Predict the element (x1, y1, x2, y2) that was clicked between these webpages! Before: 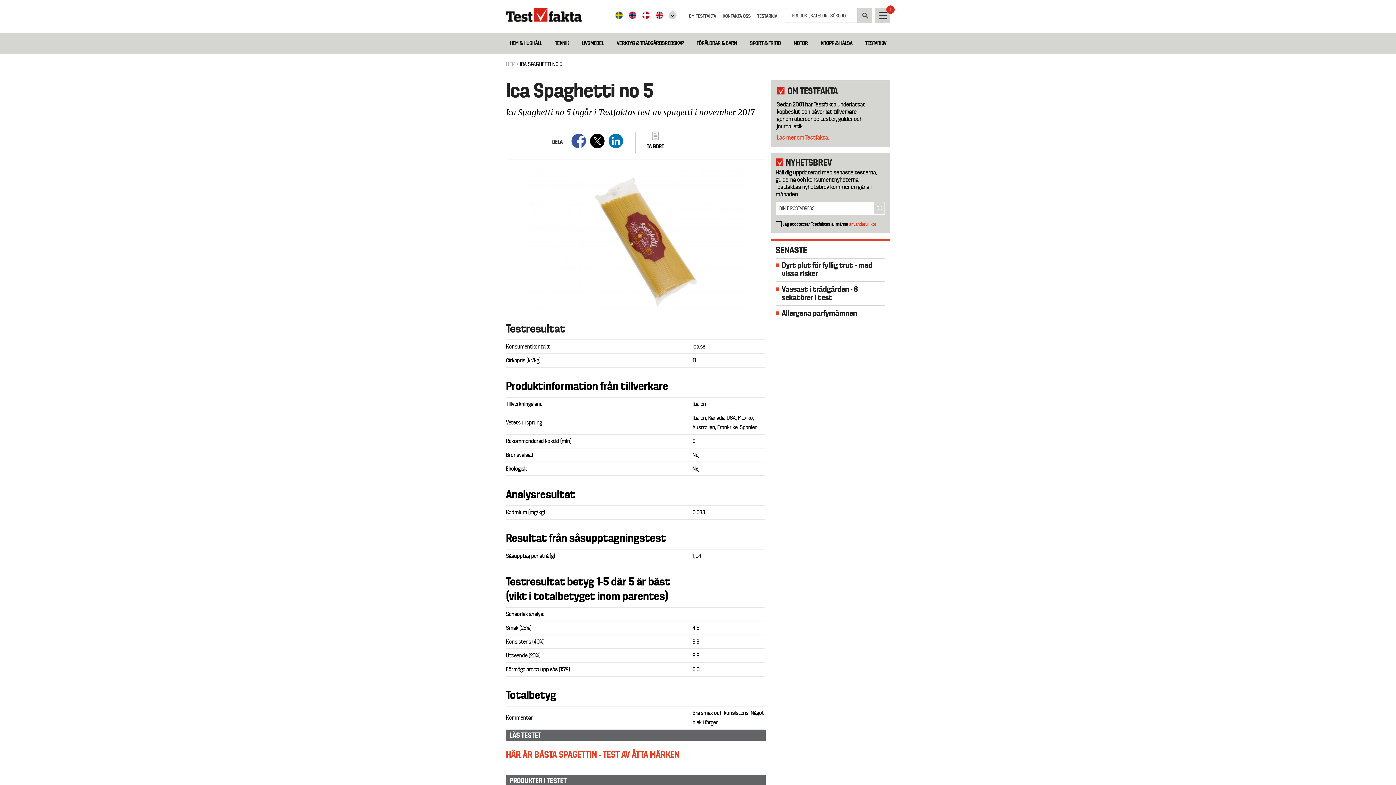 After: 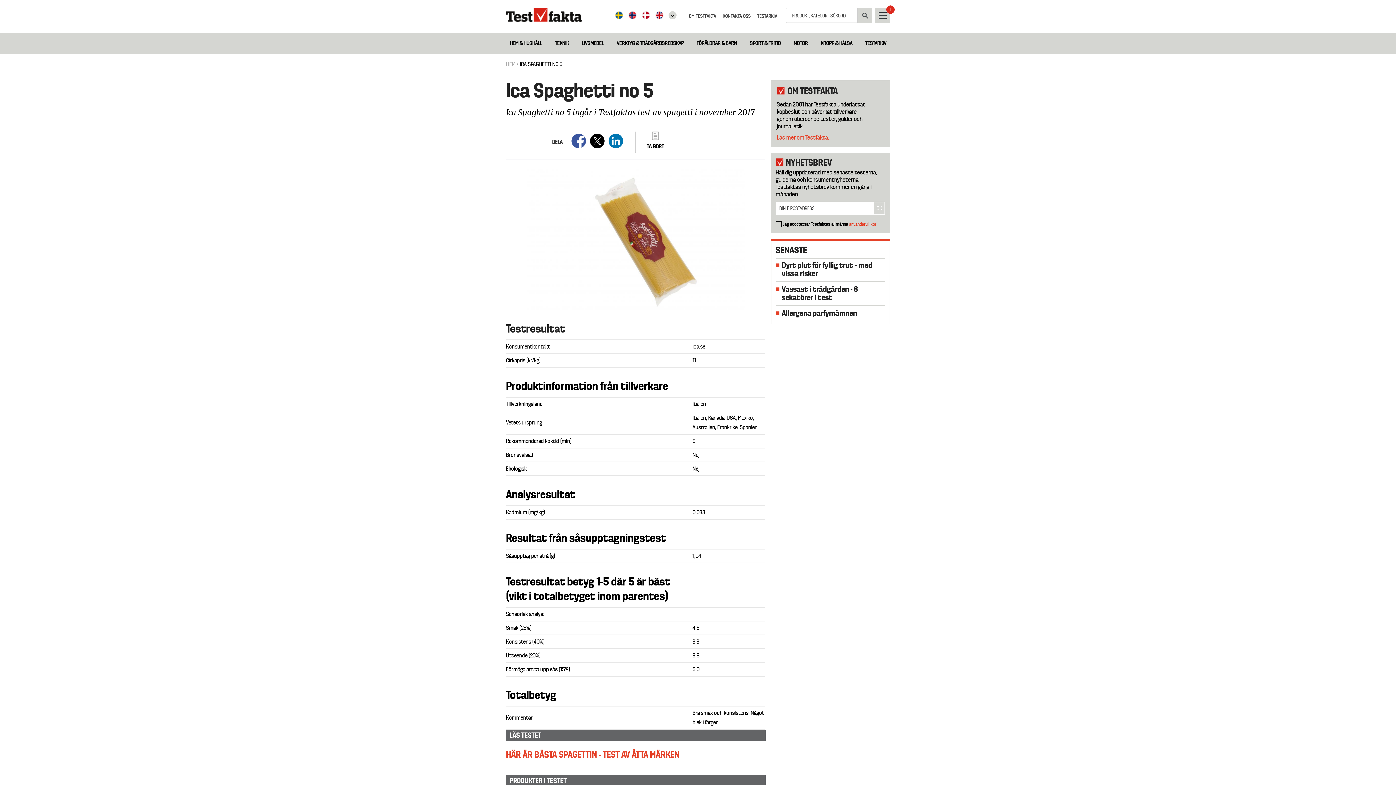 Action: label: Share to X bbox: (590, 133, 604, 148)